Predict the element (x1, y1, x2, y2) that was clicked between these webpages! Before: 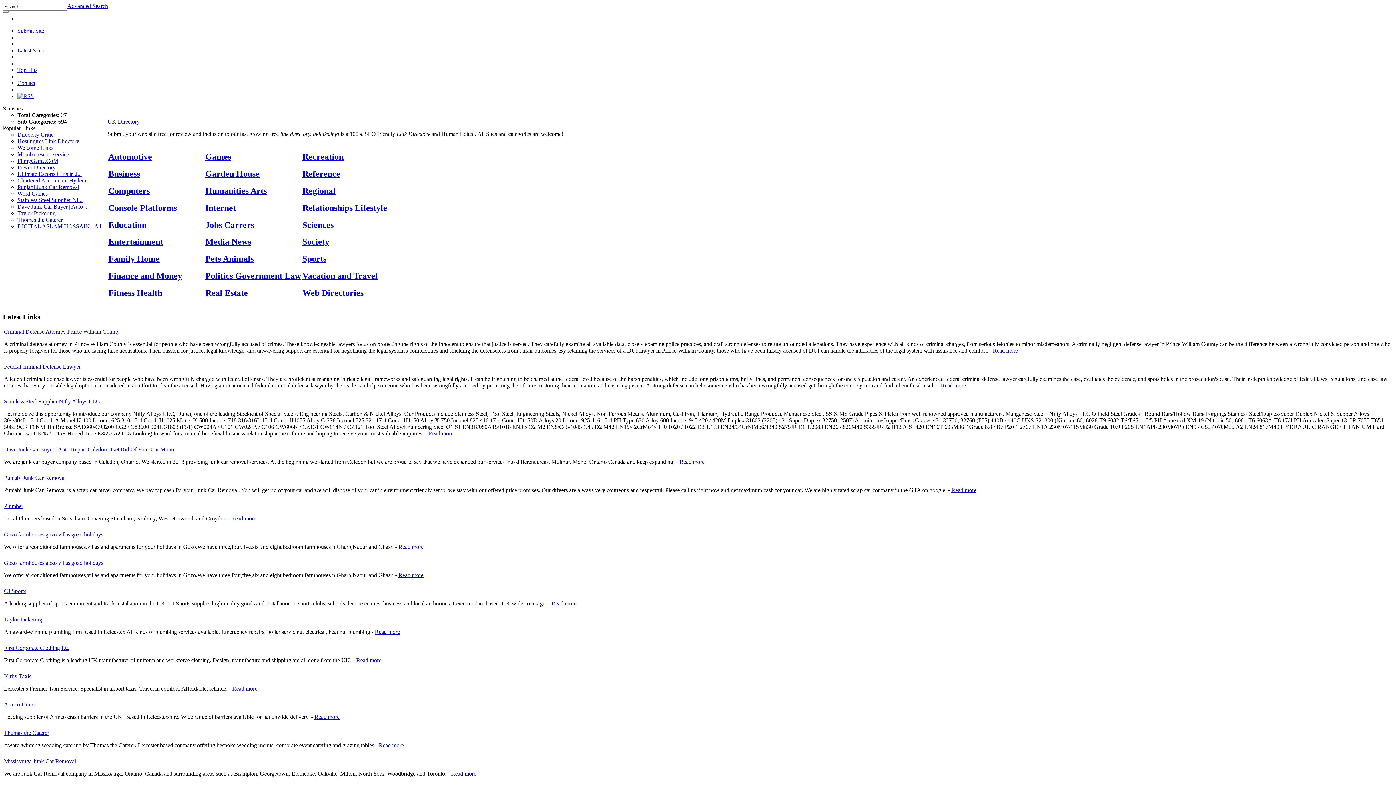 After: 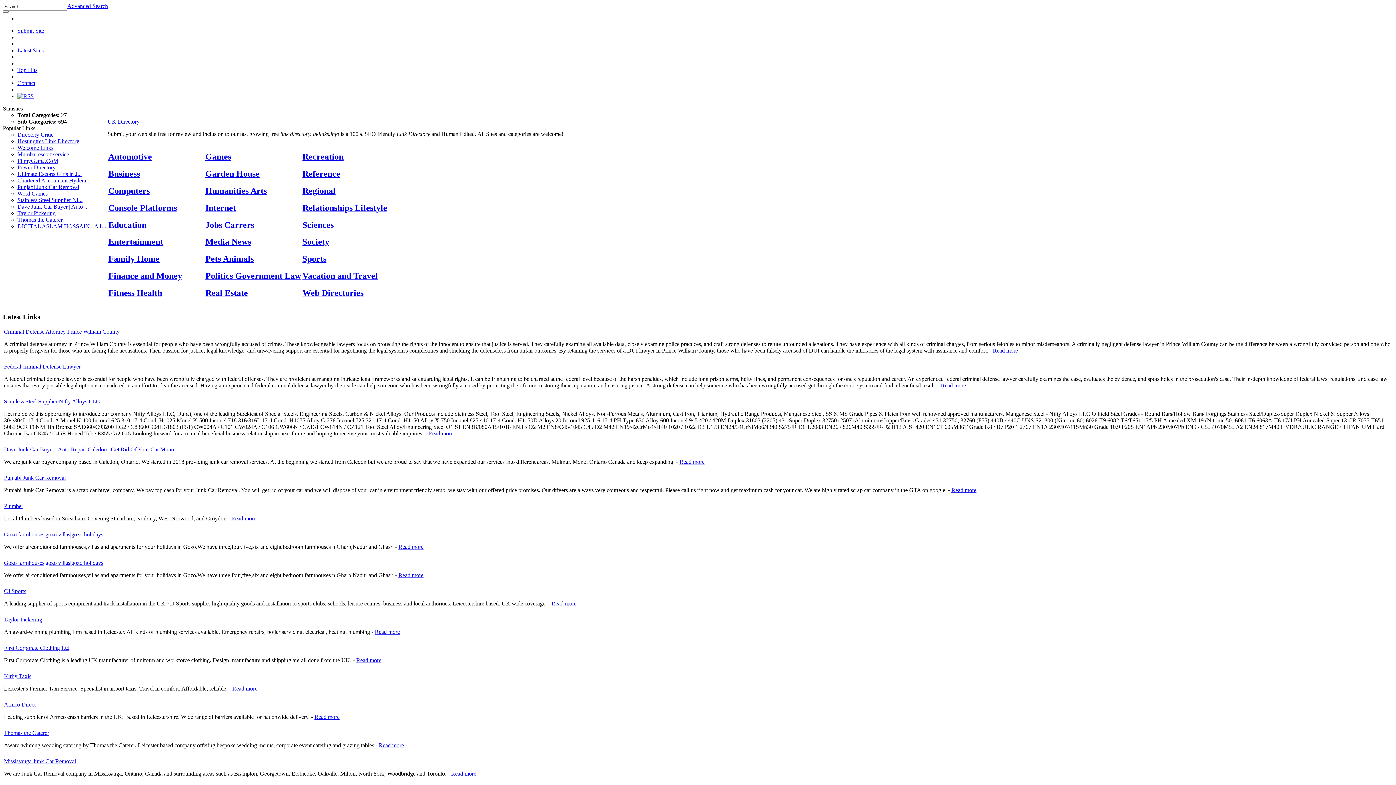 Action: bbox: (2, 10, 8, 12)